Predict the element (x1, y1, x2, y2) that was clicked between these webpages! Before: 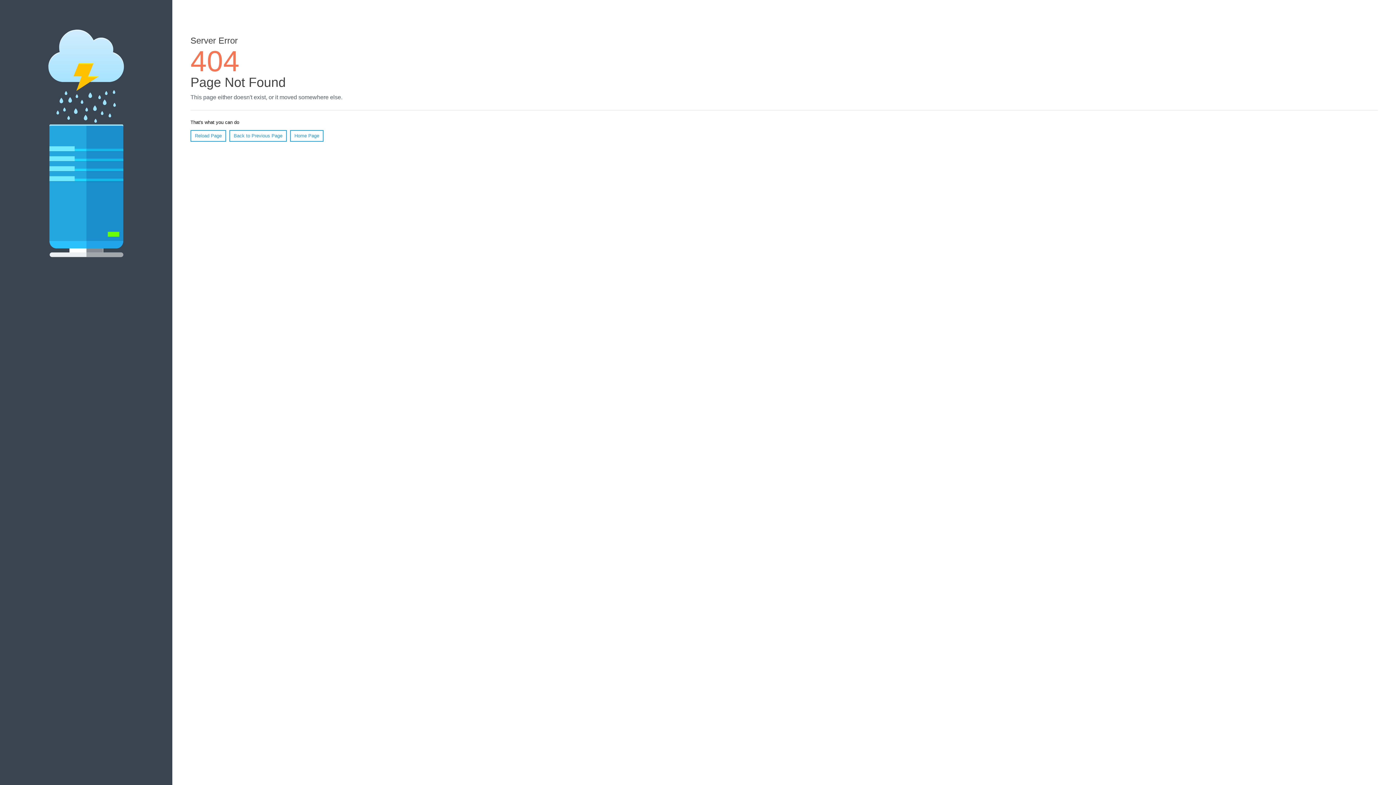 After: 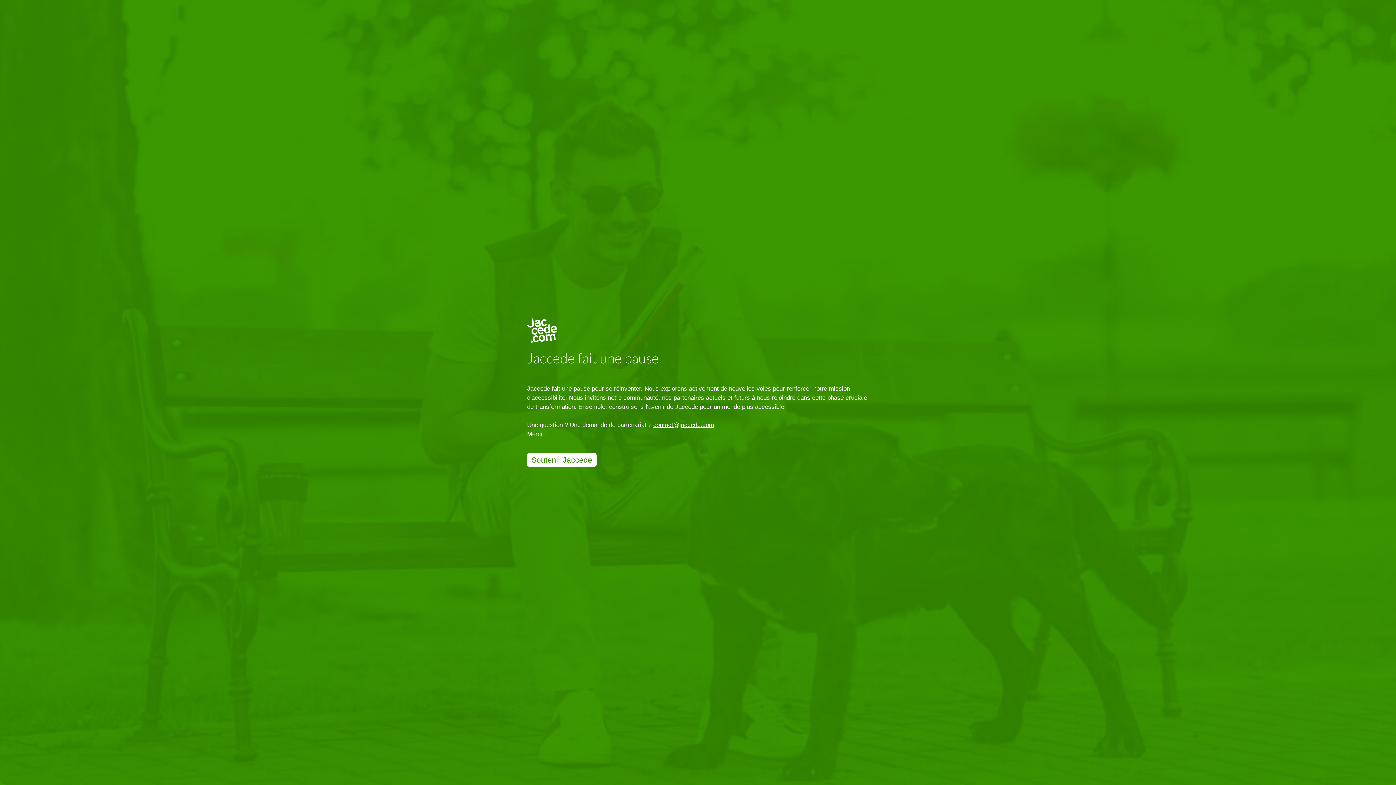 Action: bbox: (290, 130, 323, 141) label: Home Page